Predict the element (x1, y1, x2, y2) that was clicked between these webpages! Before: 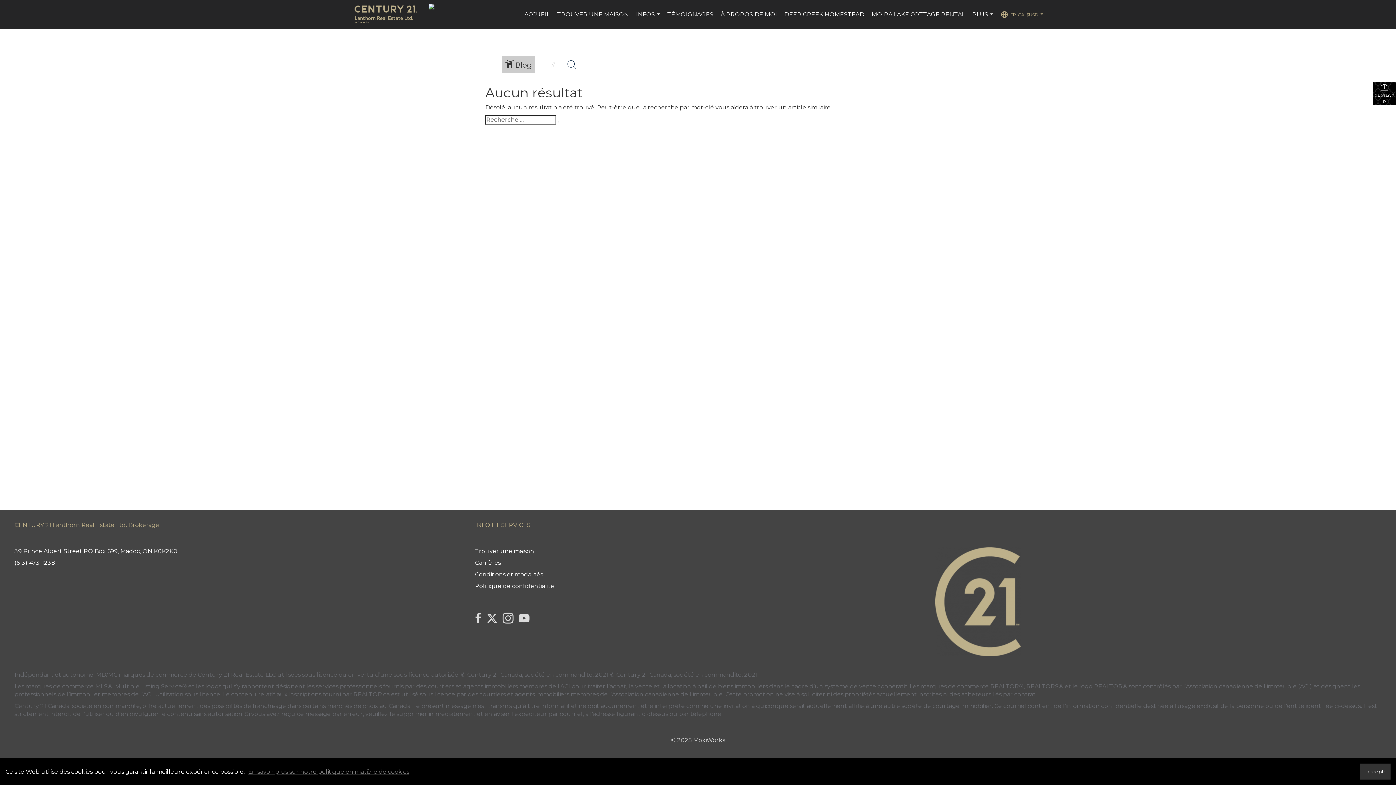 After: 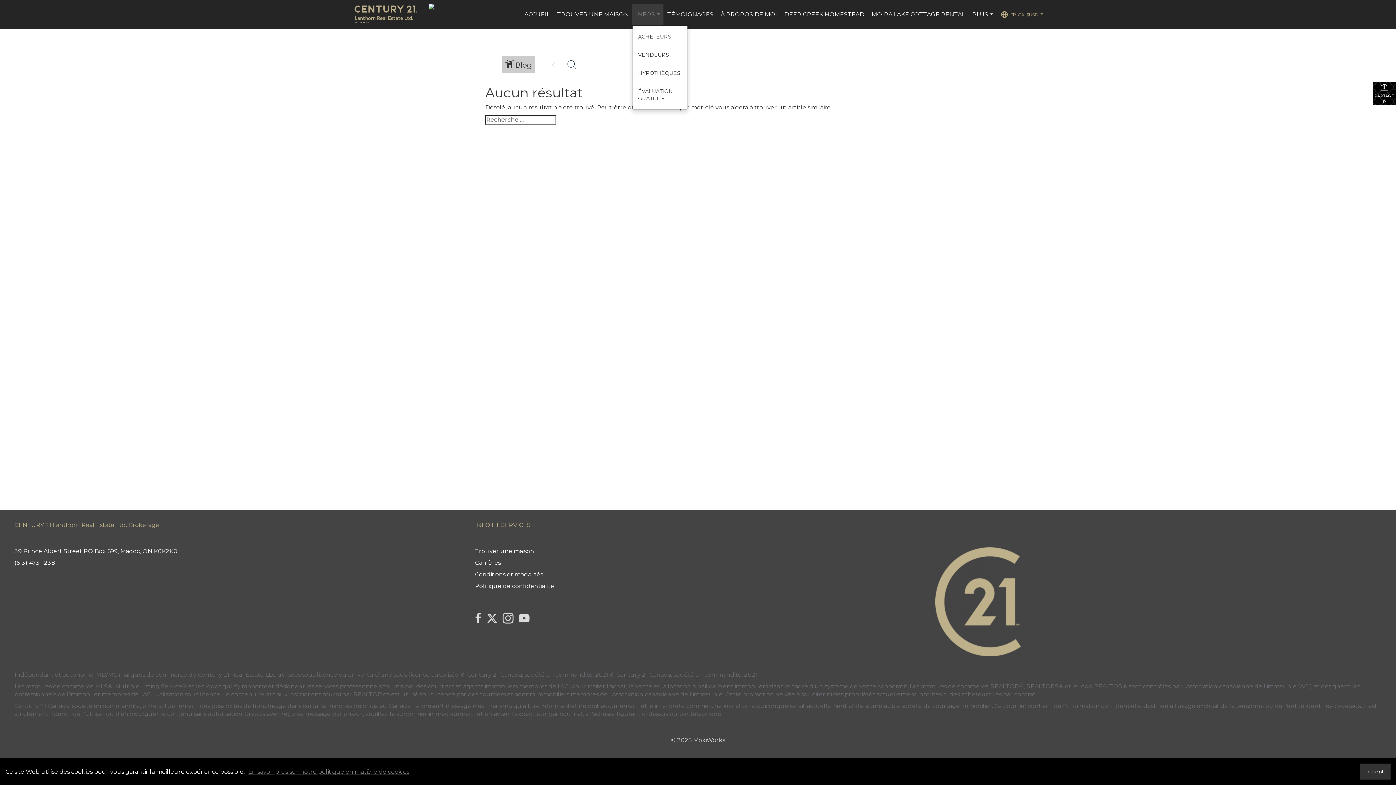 Action: bbox: (632, 3, 663, 25) label: INFOS...